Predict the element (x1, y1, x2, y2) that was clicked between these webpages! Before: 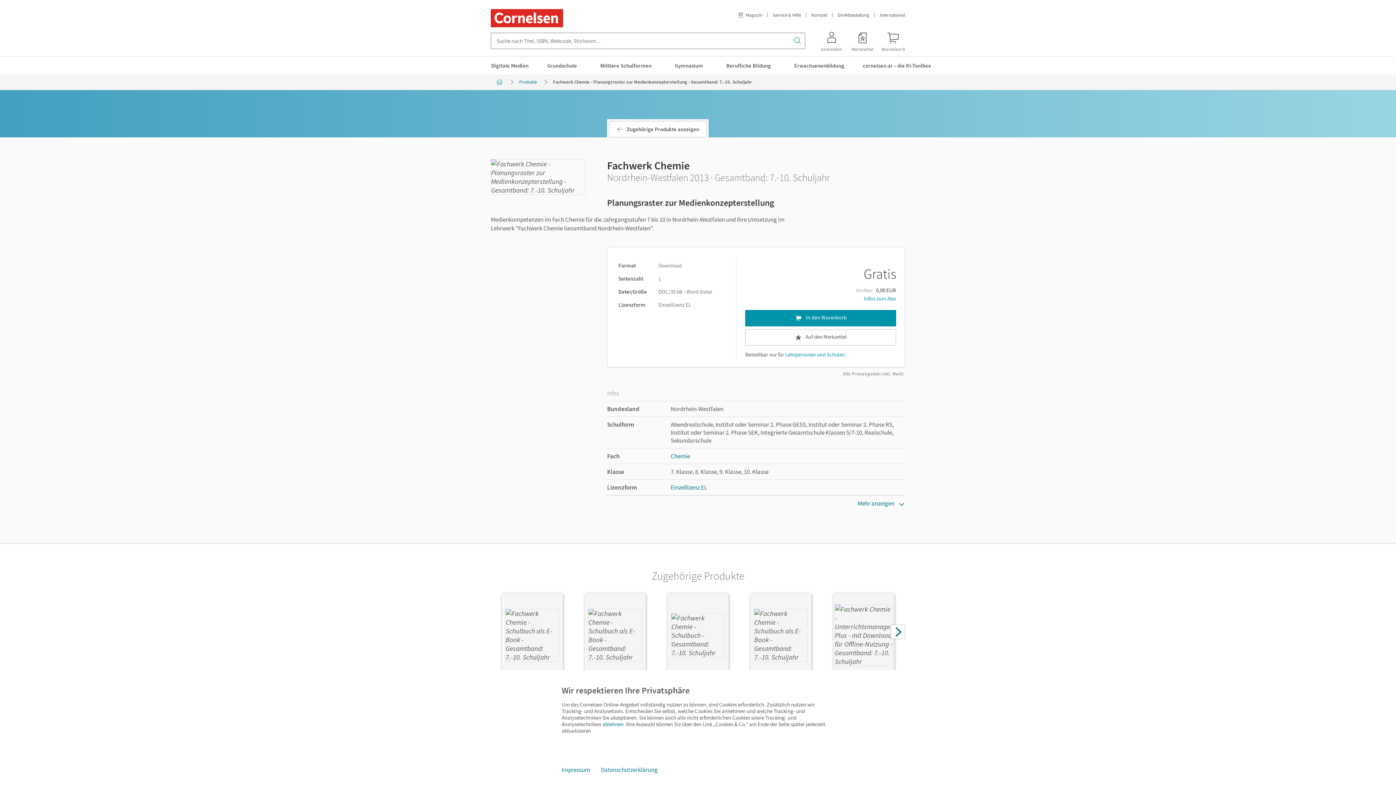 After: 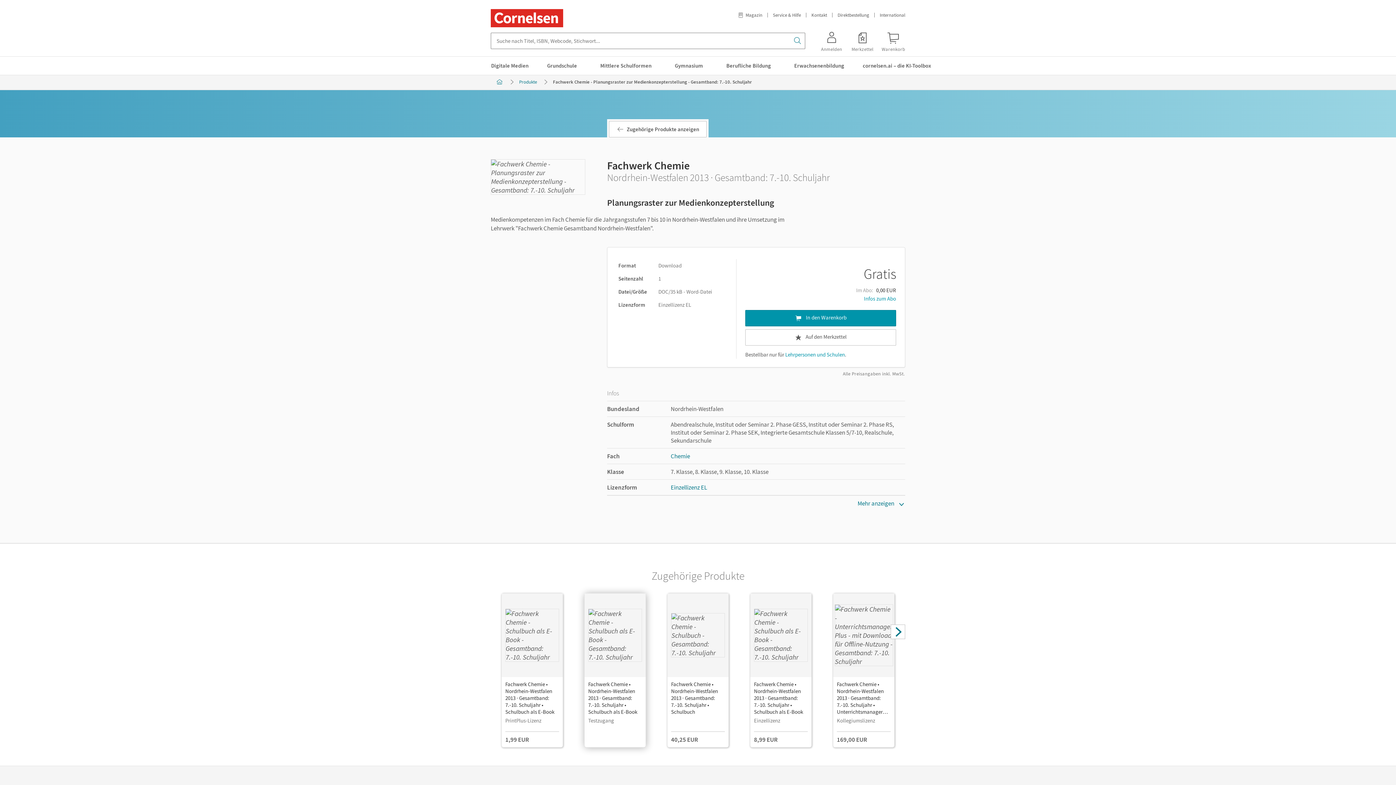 Action: label: ablehnen bbox: (600, 718, 625, 730)